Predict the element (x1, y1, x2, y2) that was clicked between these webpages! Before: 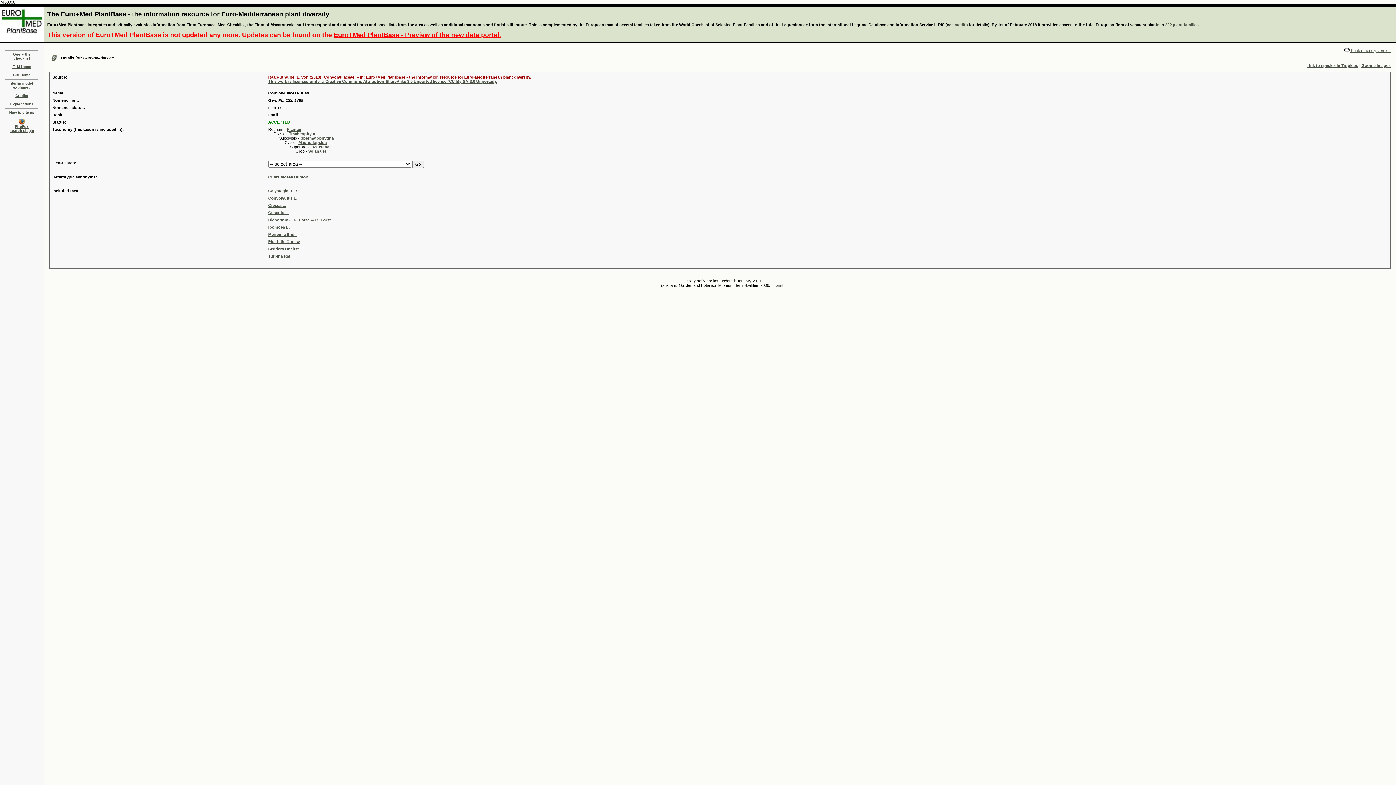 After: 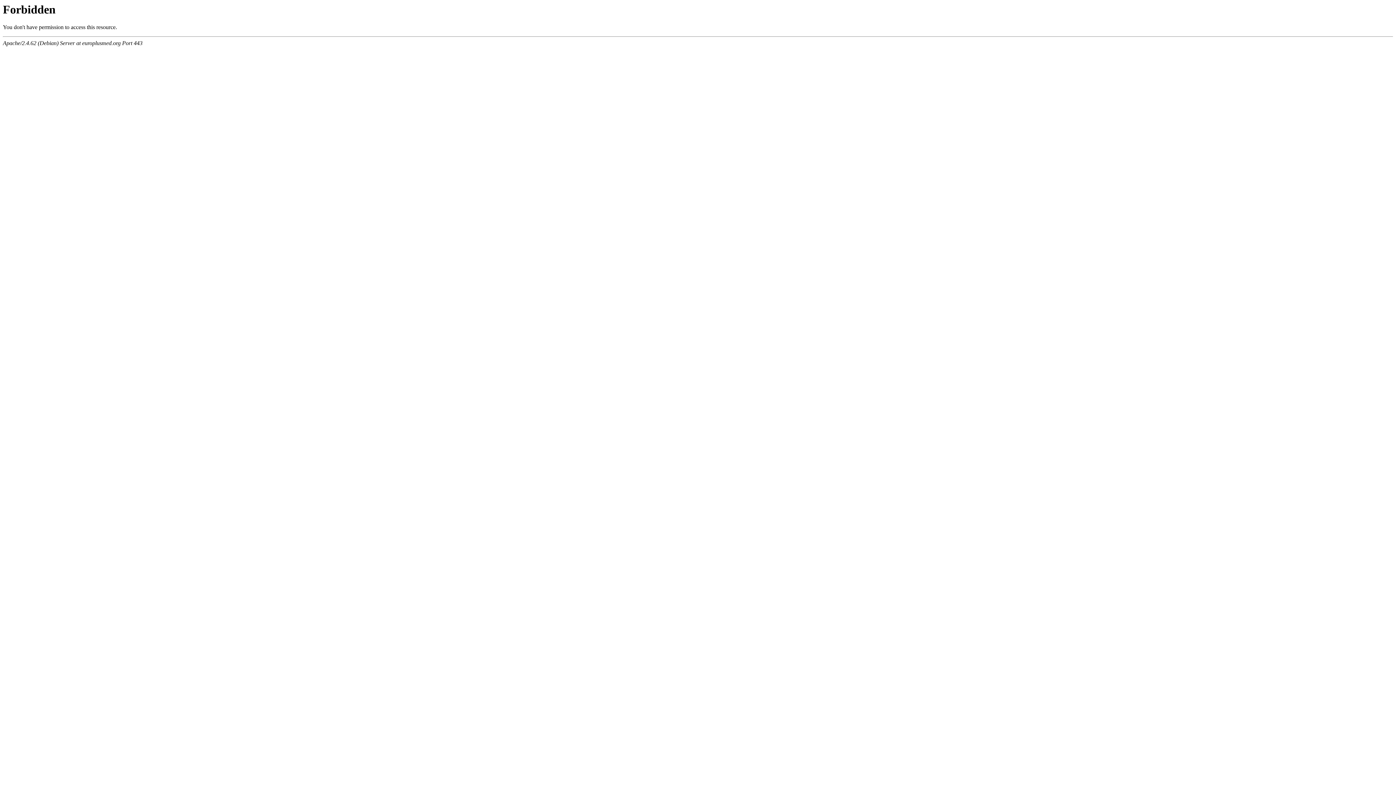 Action: label: Euro+Med PlantBase - Preview of the new data portal. bbox: (333, 31, 501, 38)